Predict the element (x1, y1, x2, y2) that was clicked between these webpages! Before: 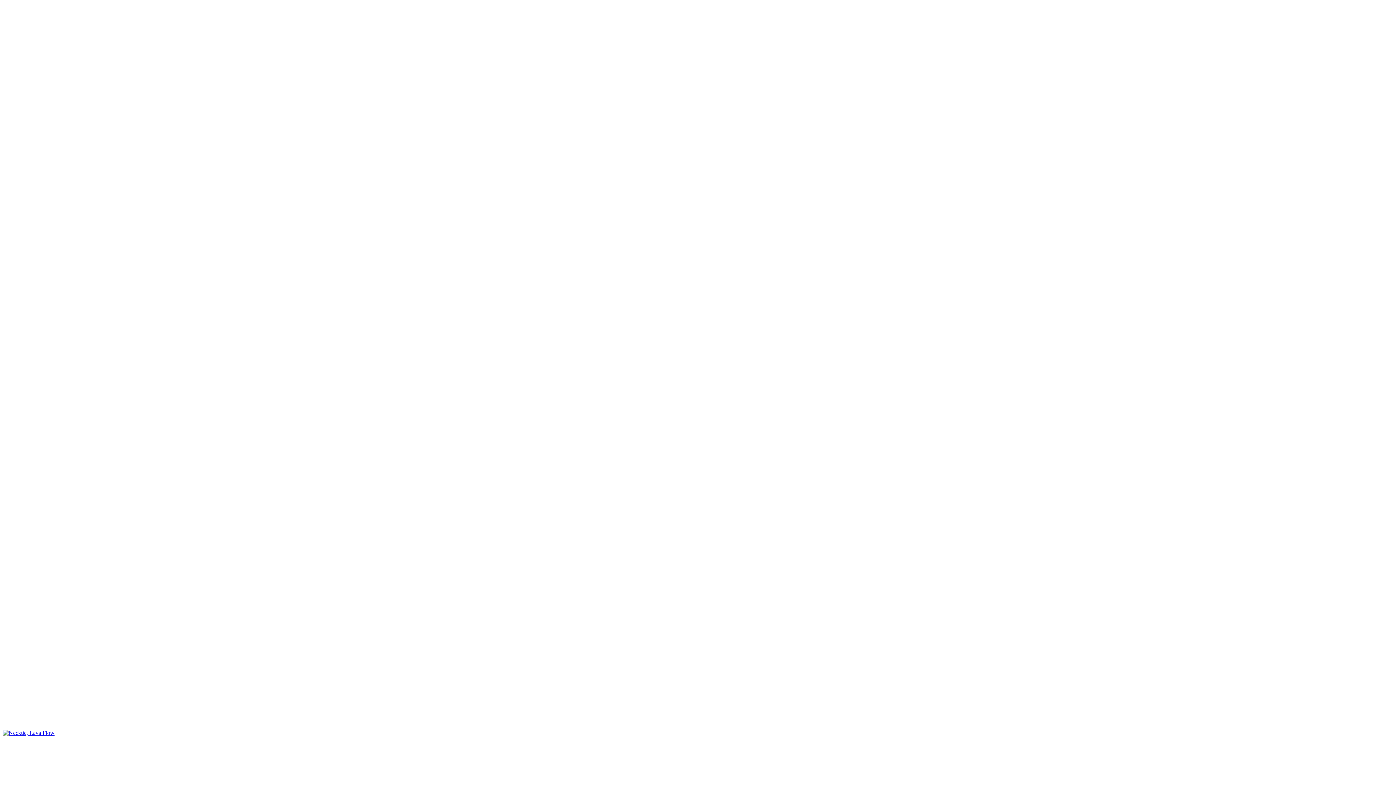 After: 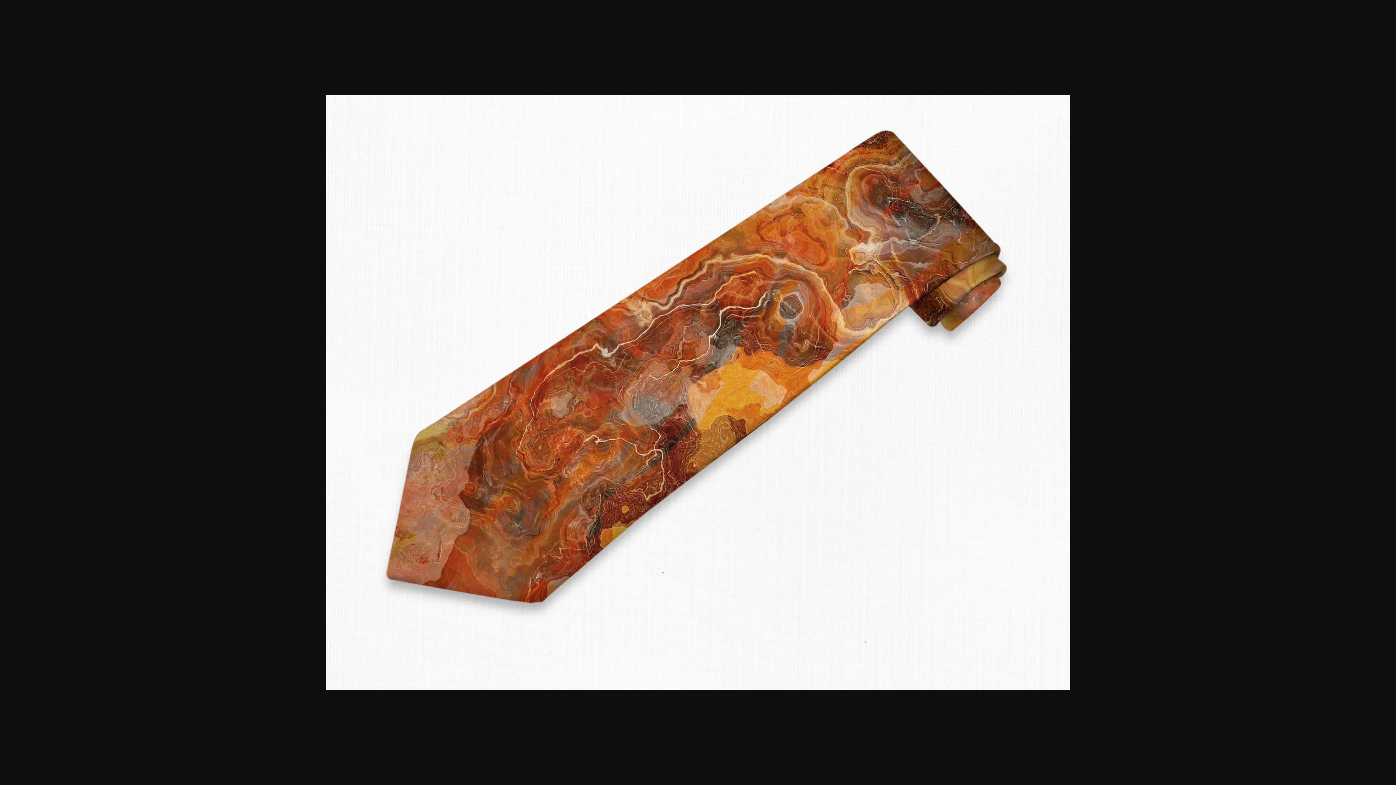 Action: bbox: (2, 2, 1393, 730)